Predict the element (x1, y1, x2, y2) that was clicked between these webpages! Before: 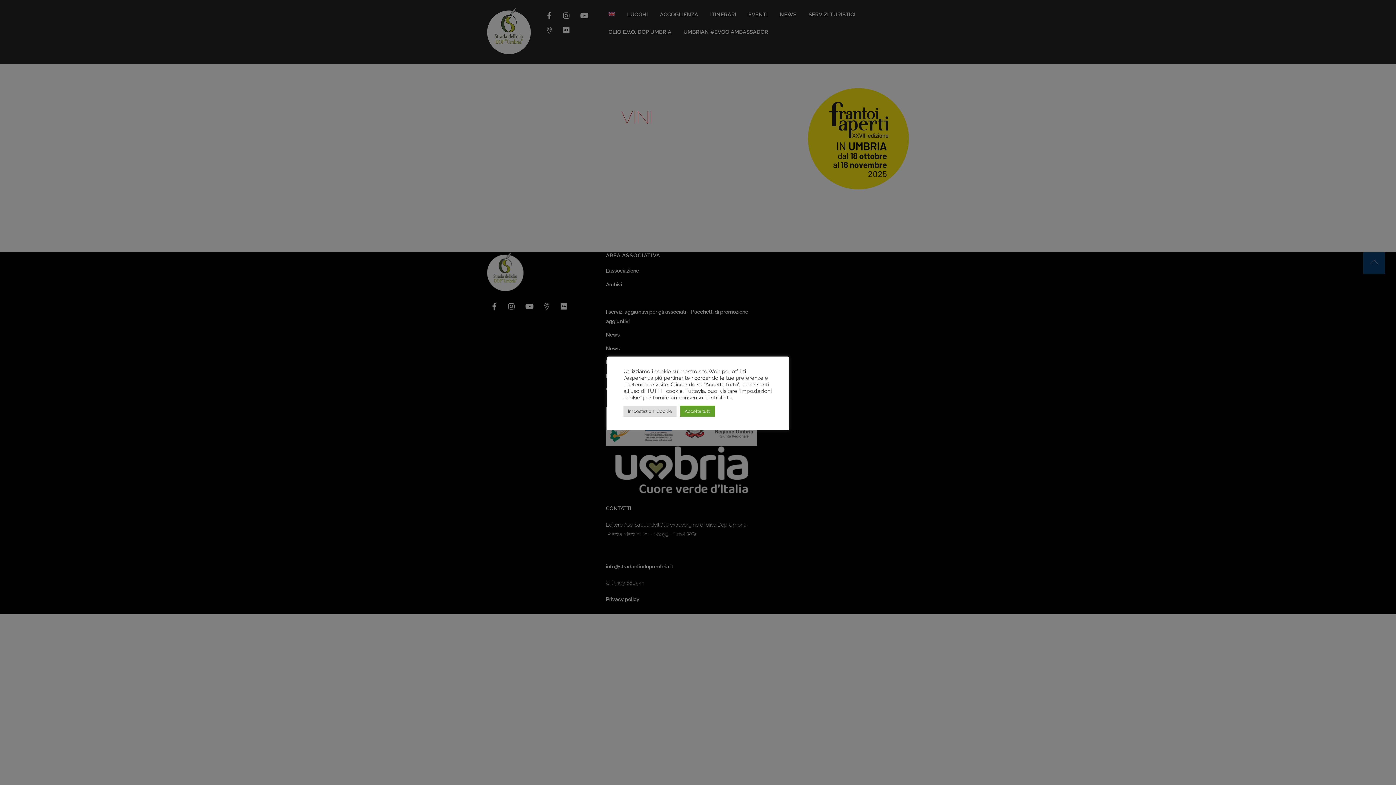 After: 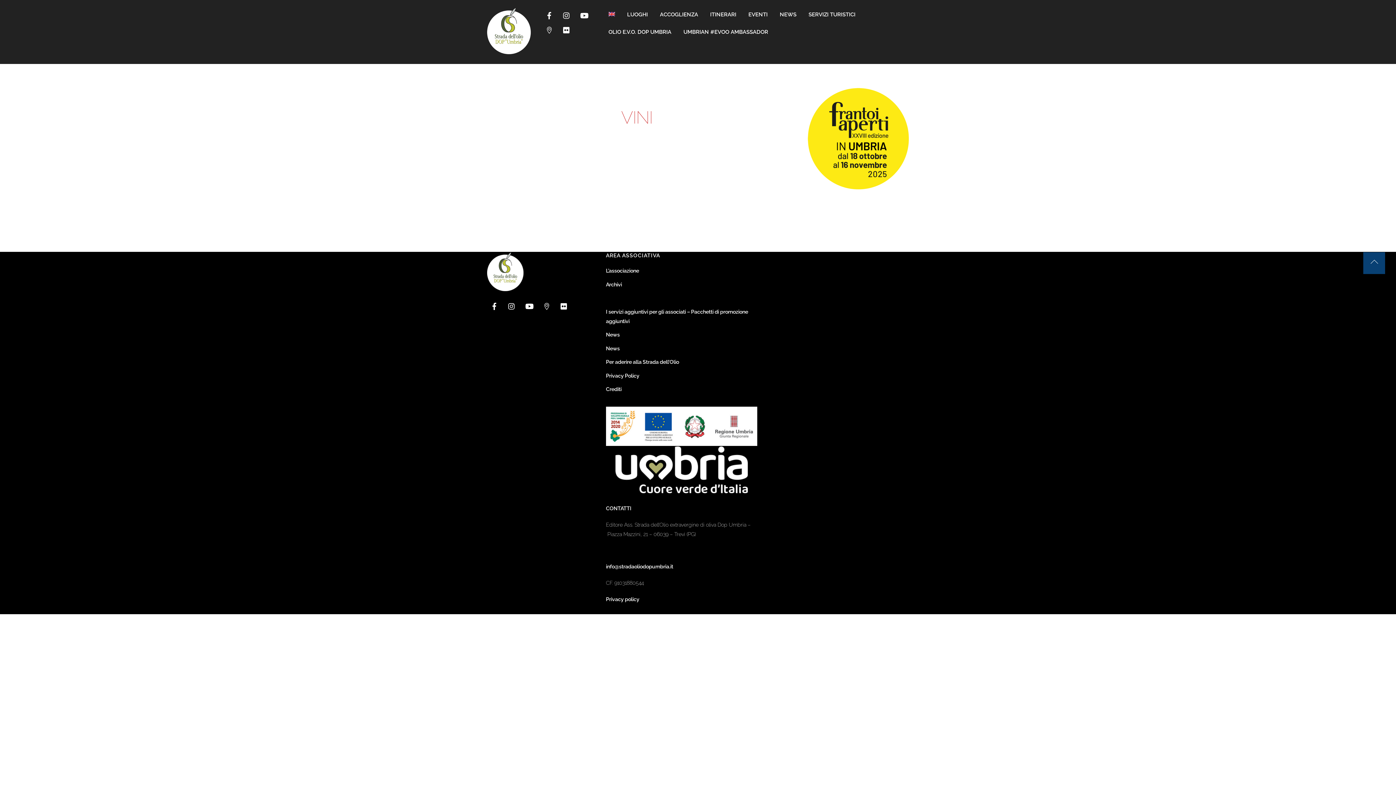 Action: bbox: (680, 405, 715, 416) label: Accetta tutti